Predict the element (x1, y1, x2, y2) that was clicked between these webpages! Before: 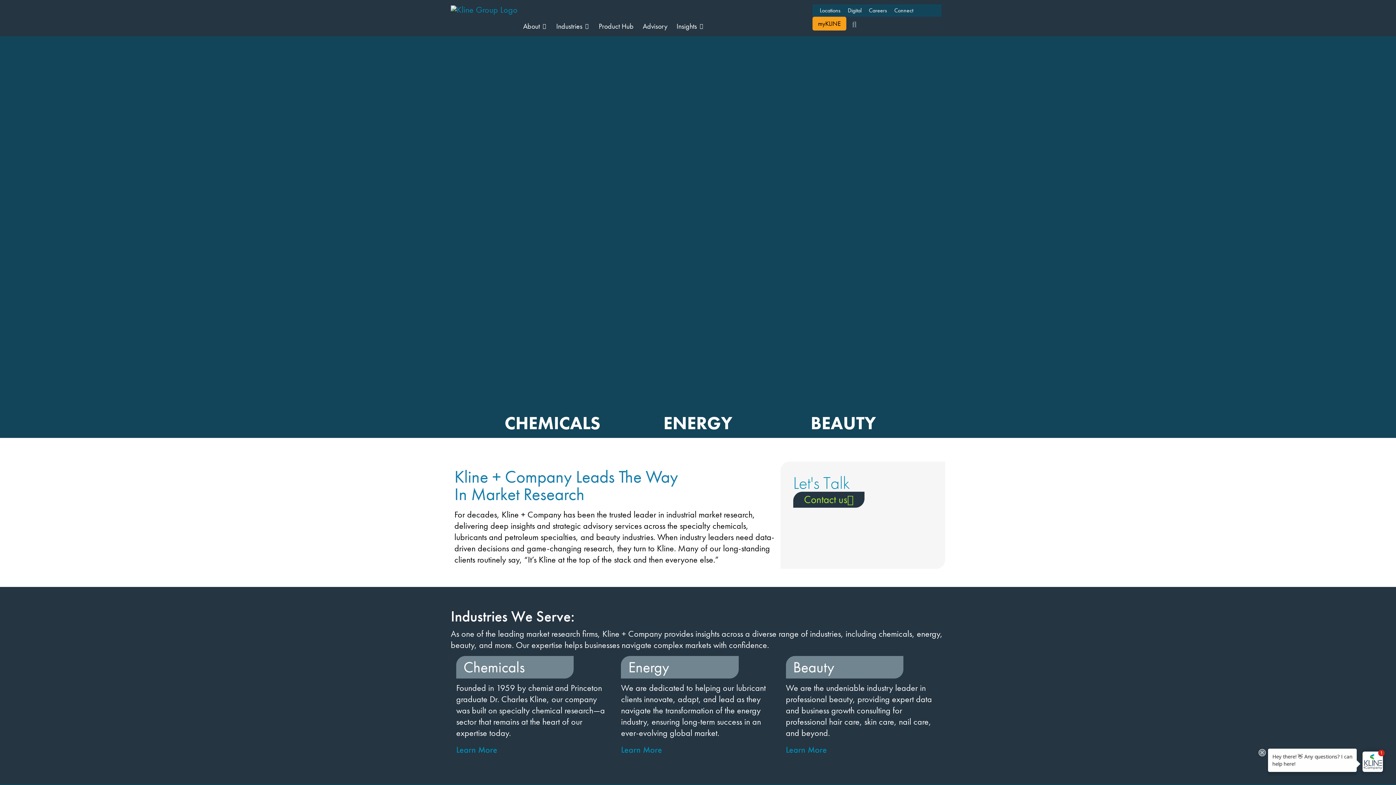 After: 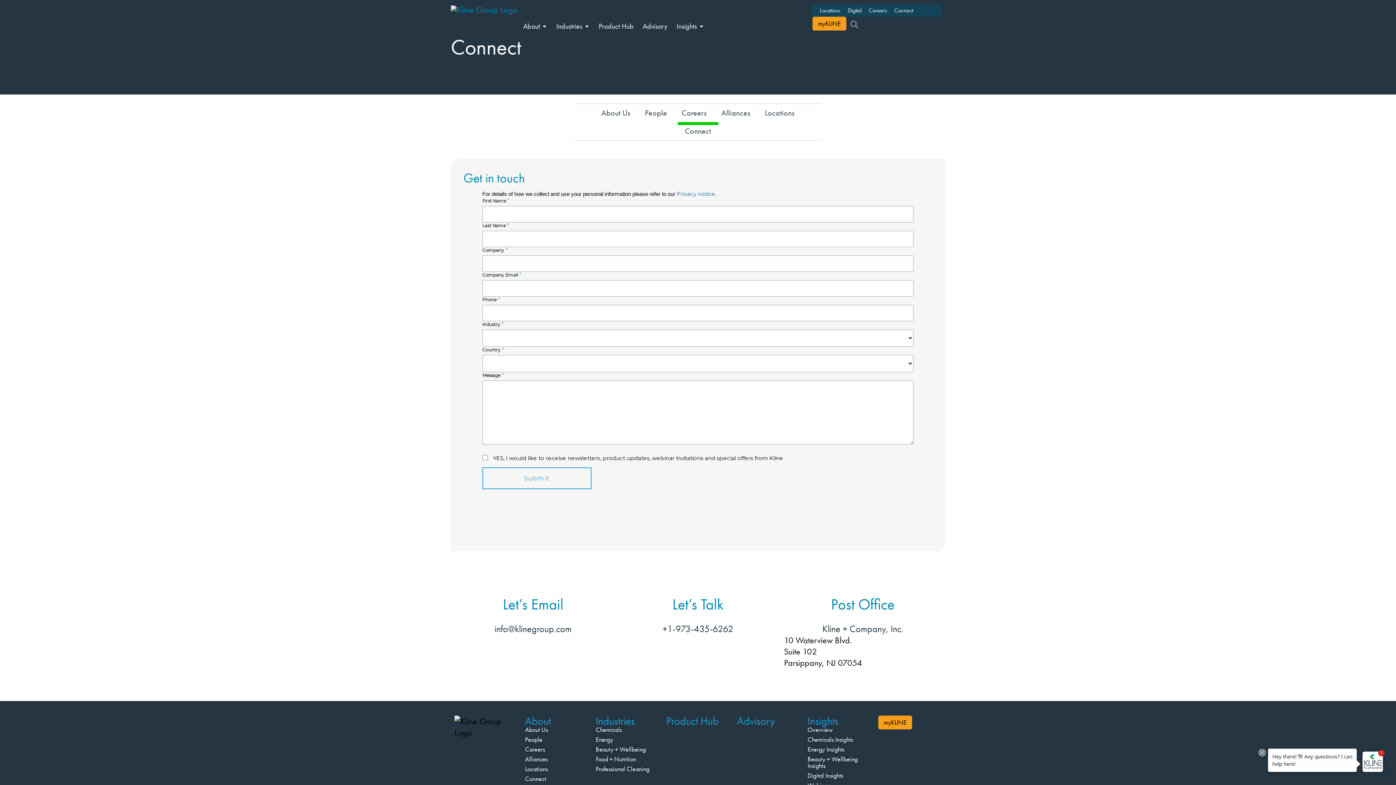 Action: label: Contact us bbox: (793, 492, 864, 508)